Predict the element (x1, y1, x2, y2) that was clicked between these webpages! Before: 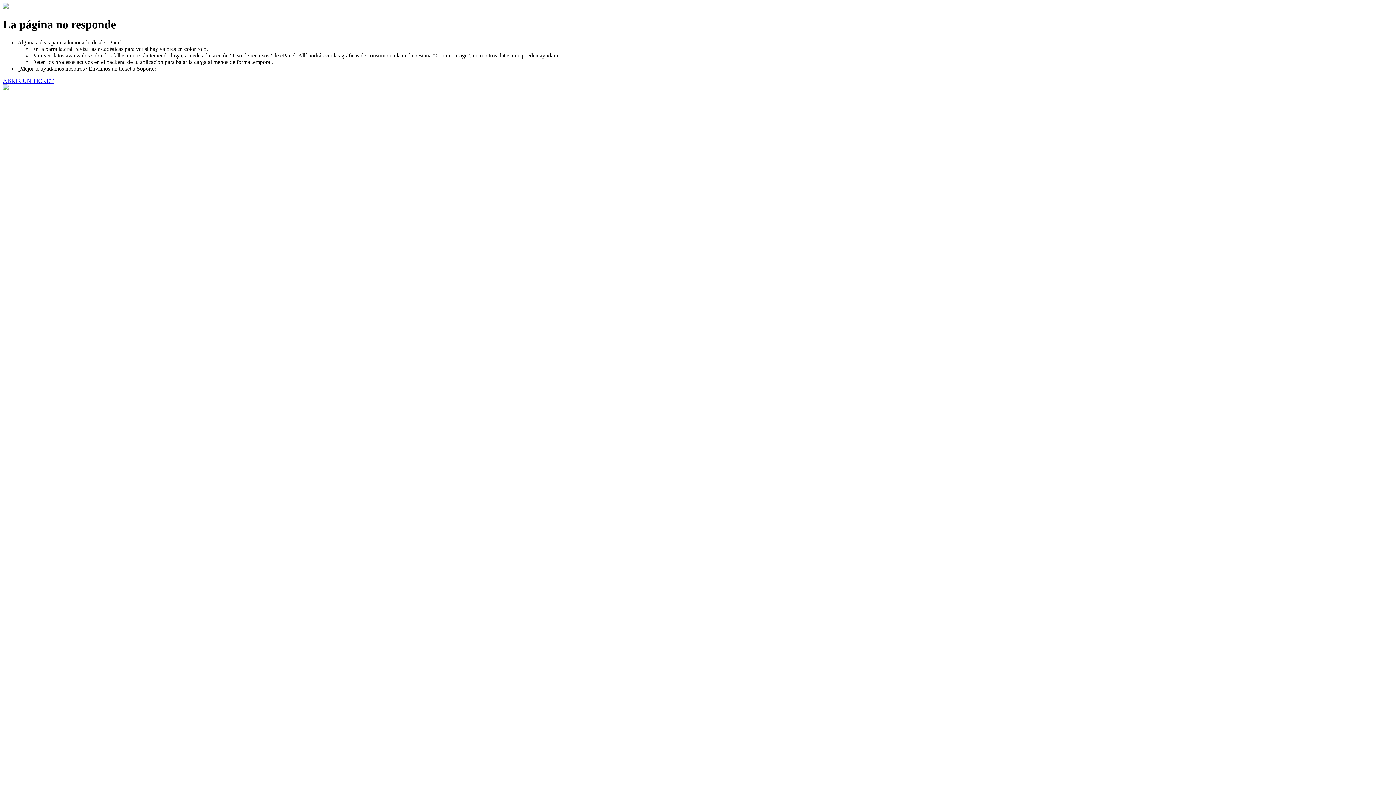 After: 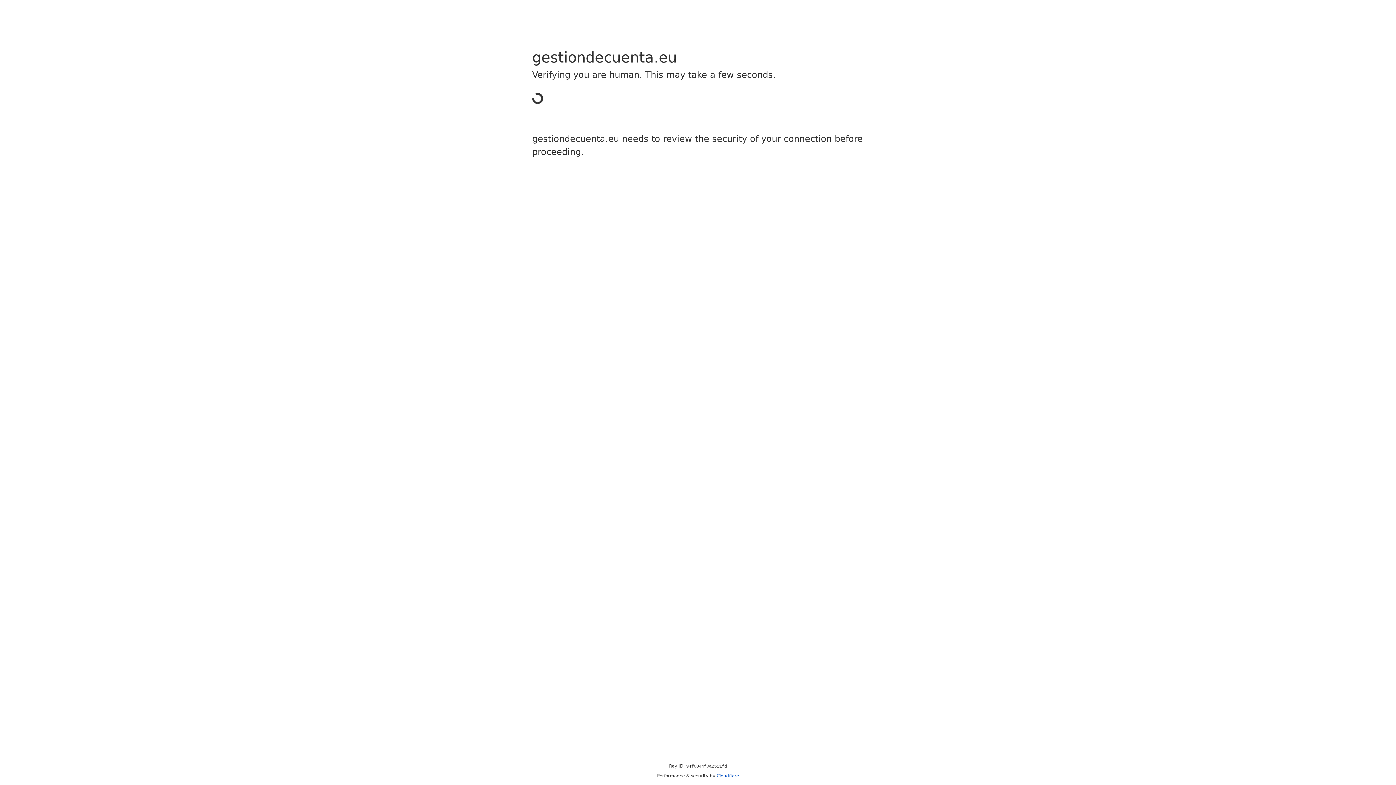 Action: bbox: (2, 77, 53, 83) label: ABRIR UN TICKET